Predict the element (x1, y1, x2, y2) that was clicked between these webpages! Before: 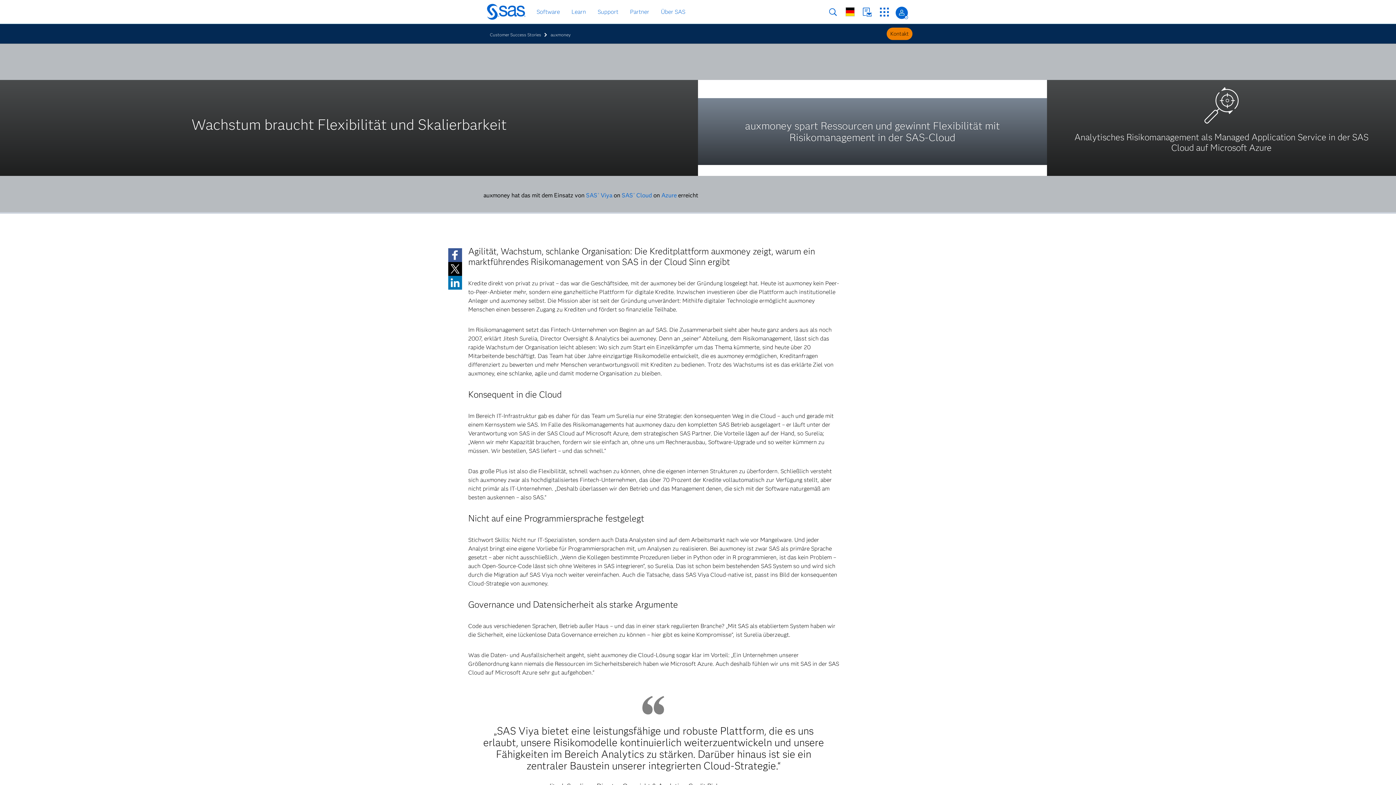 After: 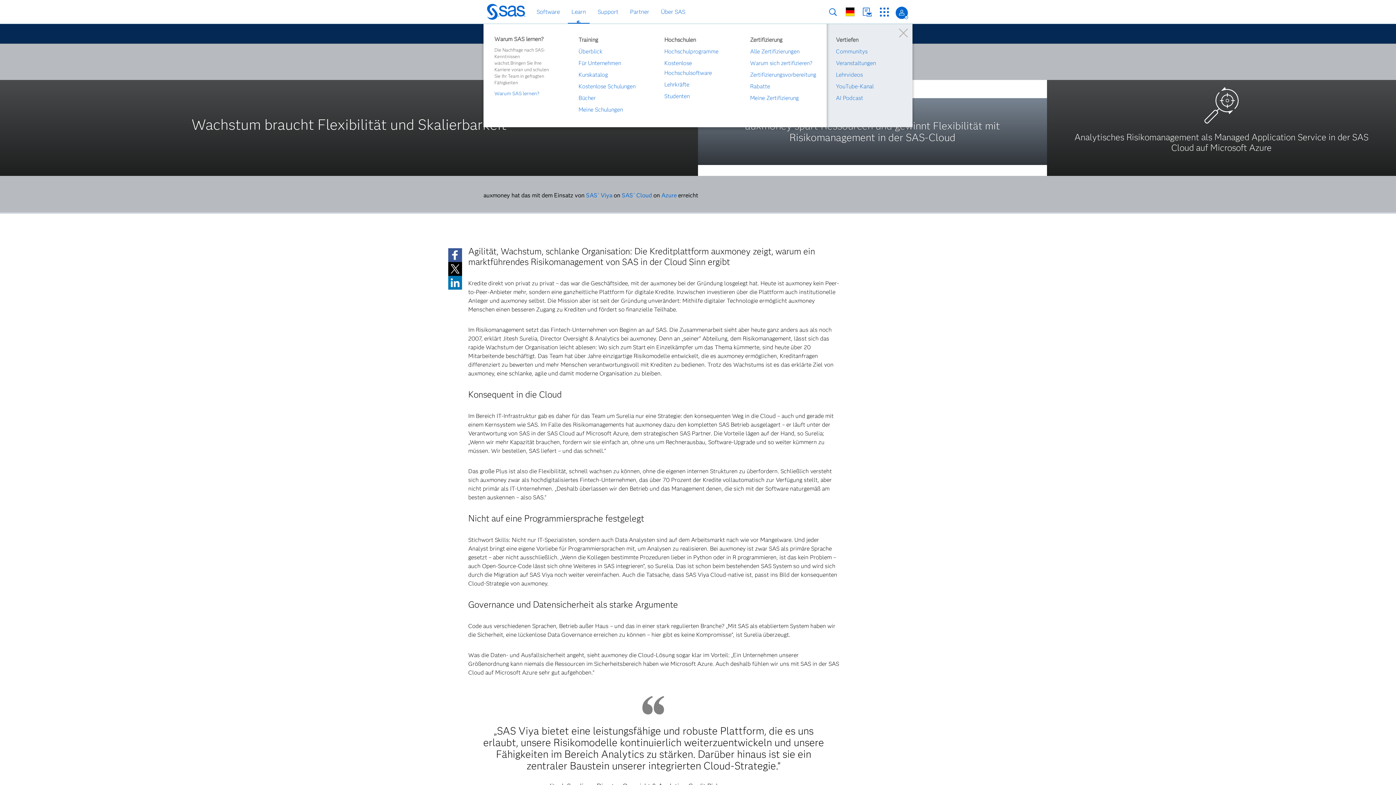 Action: label: Learn bbox: (569, 6, 588, 17)